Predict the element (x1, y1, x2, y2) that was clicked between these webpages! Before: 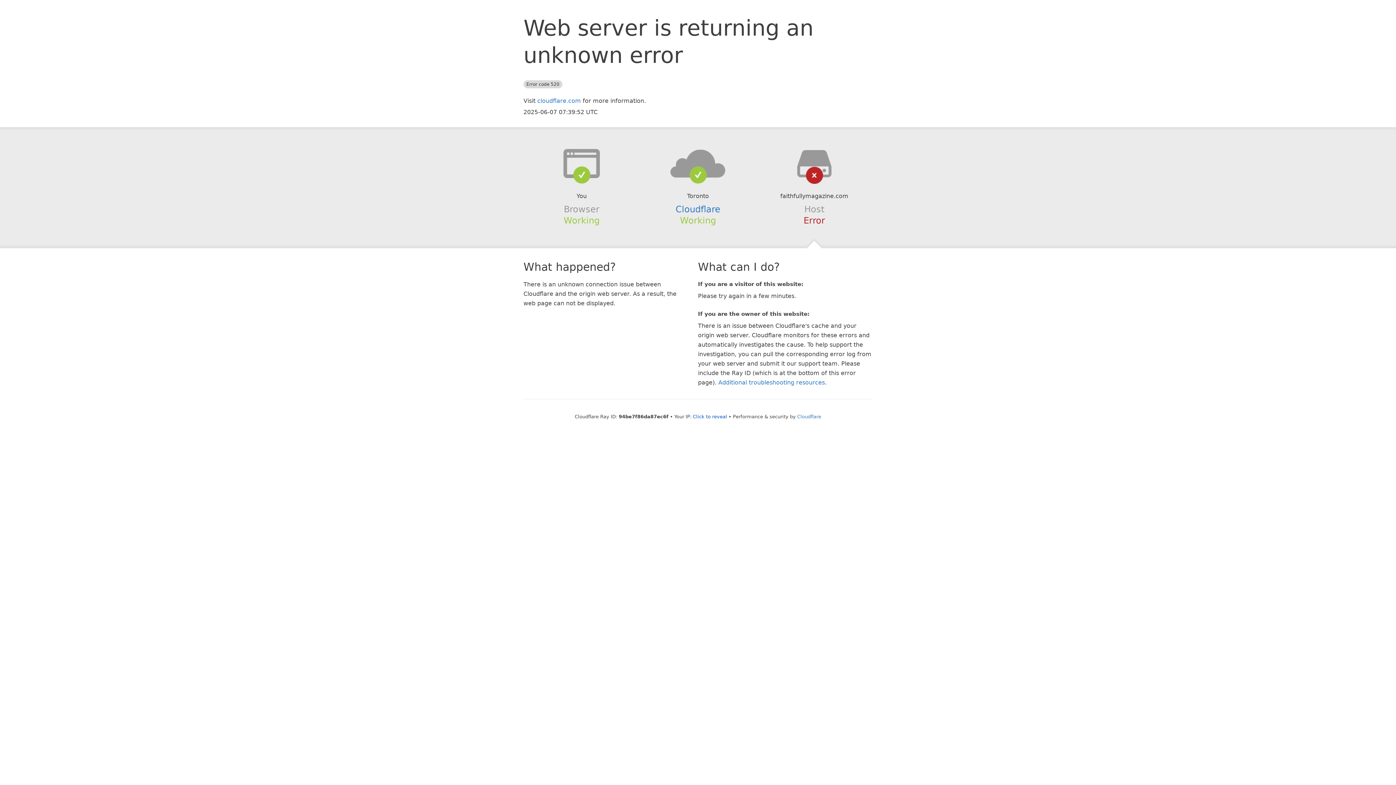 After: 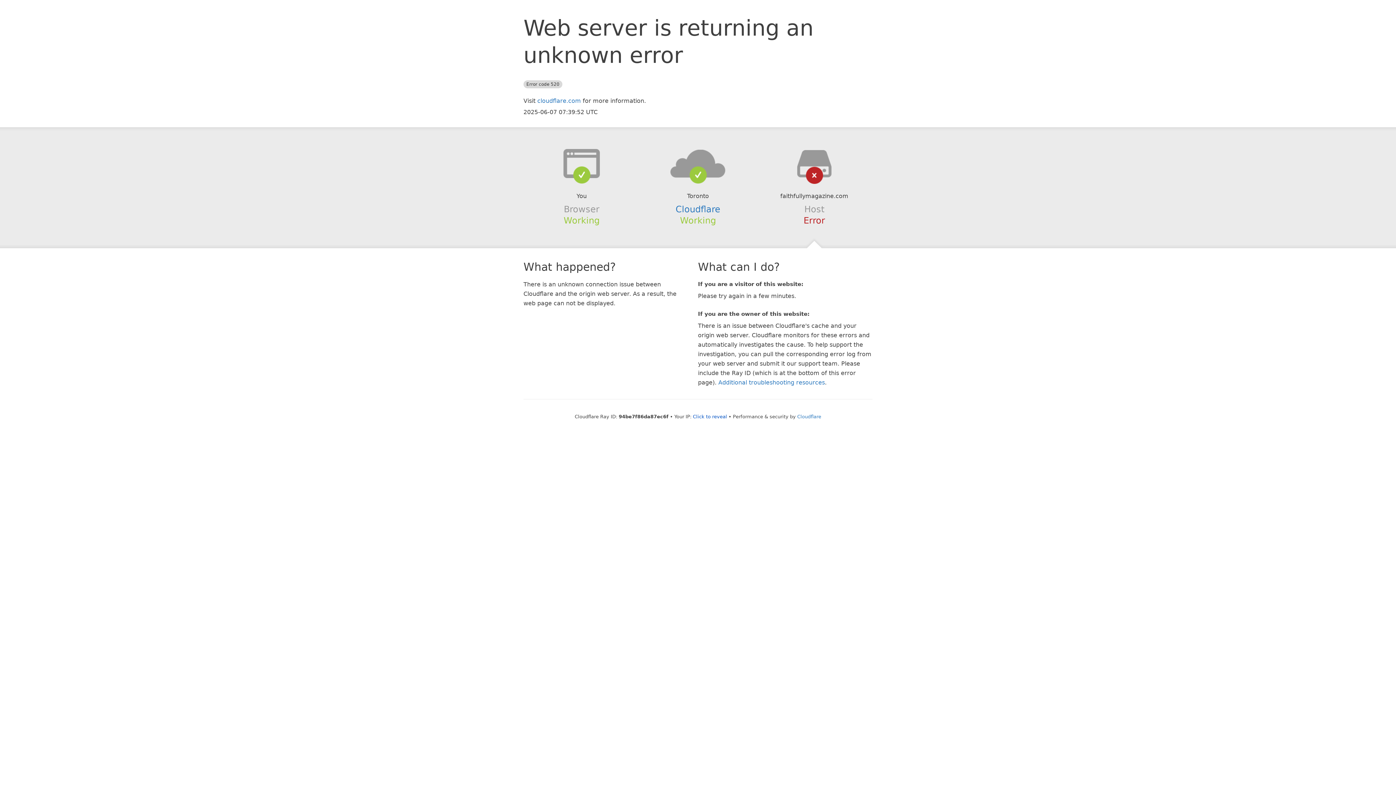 Action: bbox: (639, 148, 756, 178)